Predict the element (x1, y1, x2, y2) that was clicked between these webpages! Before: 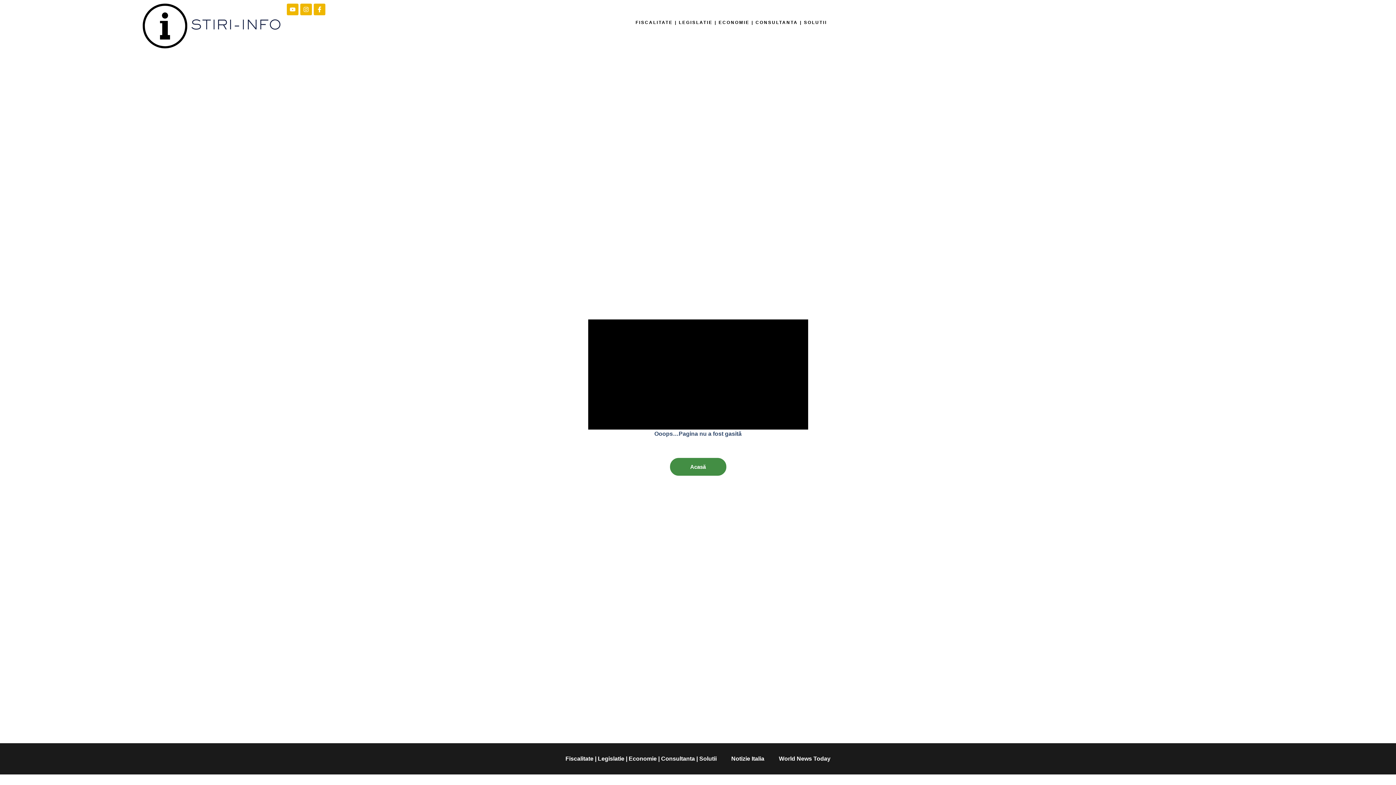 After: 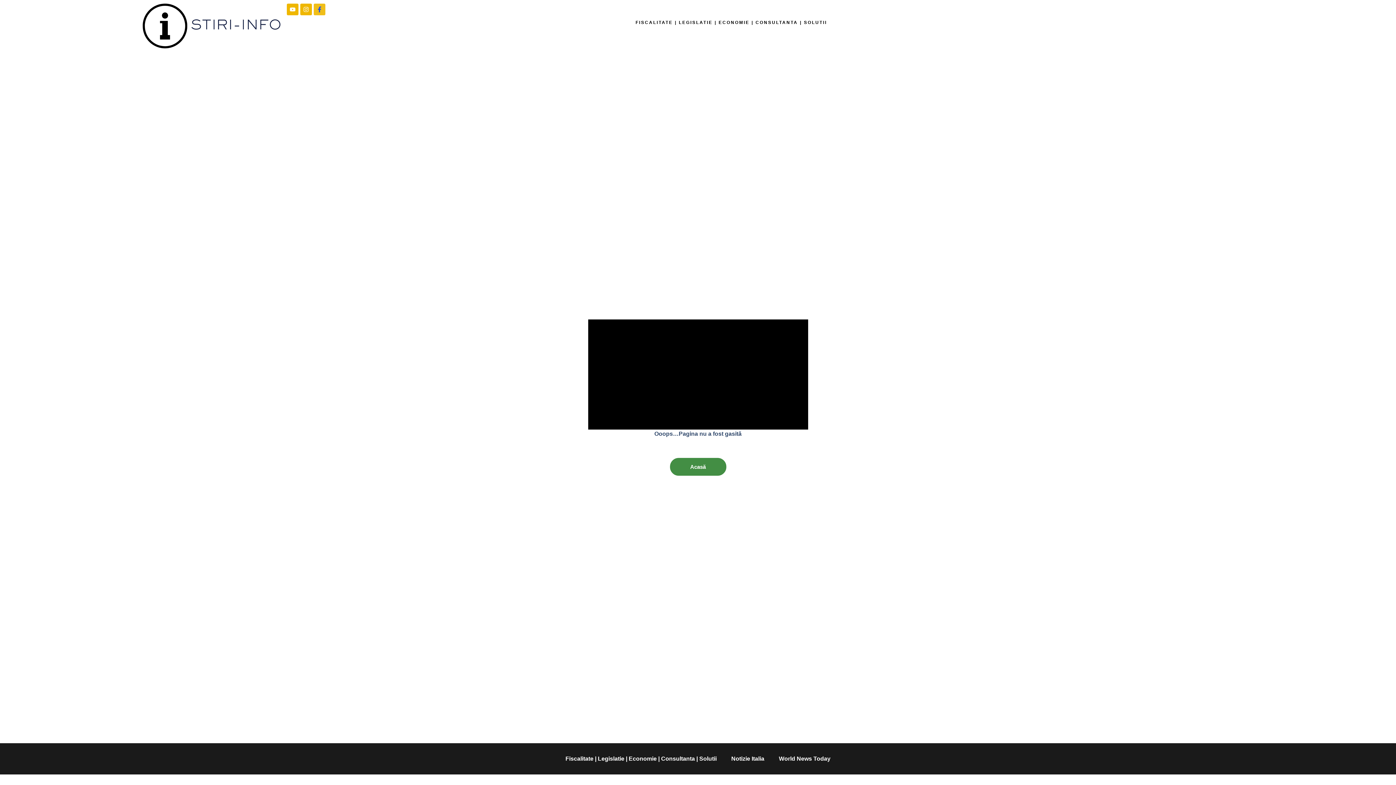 Action: label: Facebook-f bbox: (313, 3, 325, 15)